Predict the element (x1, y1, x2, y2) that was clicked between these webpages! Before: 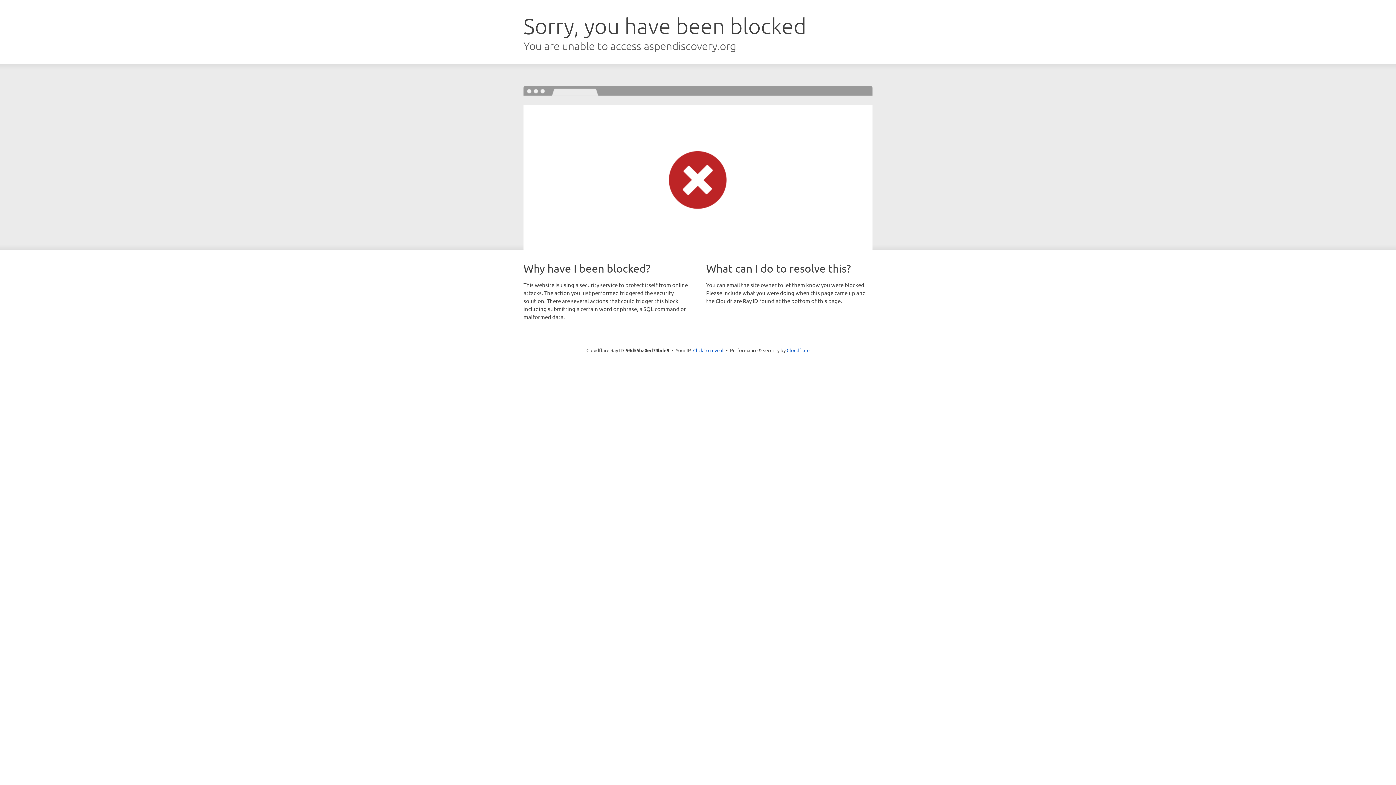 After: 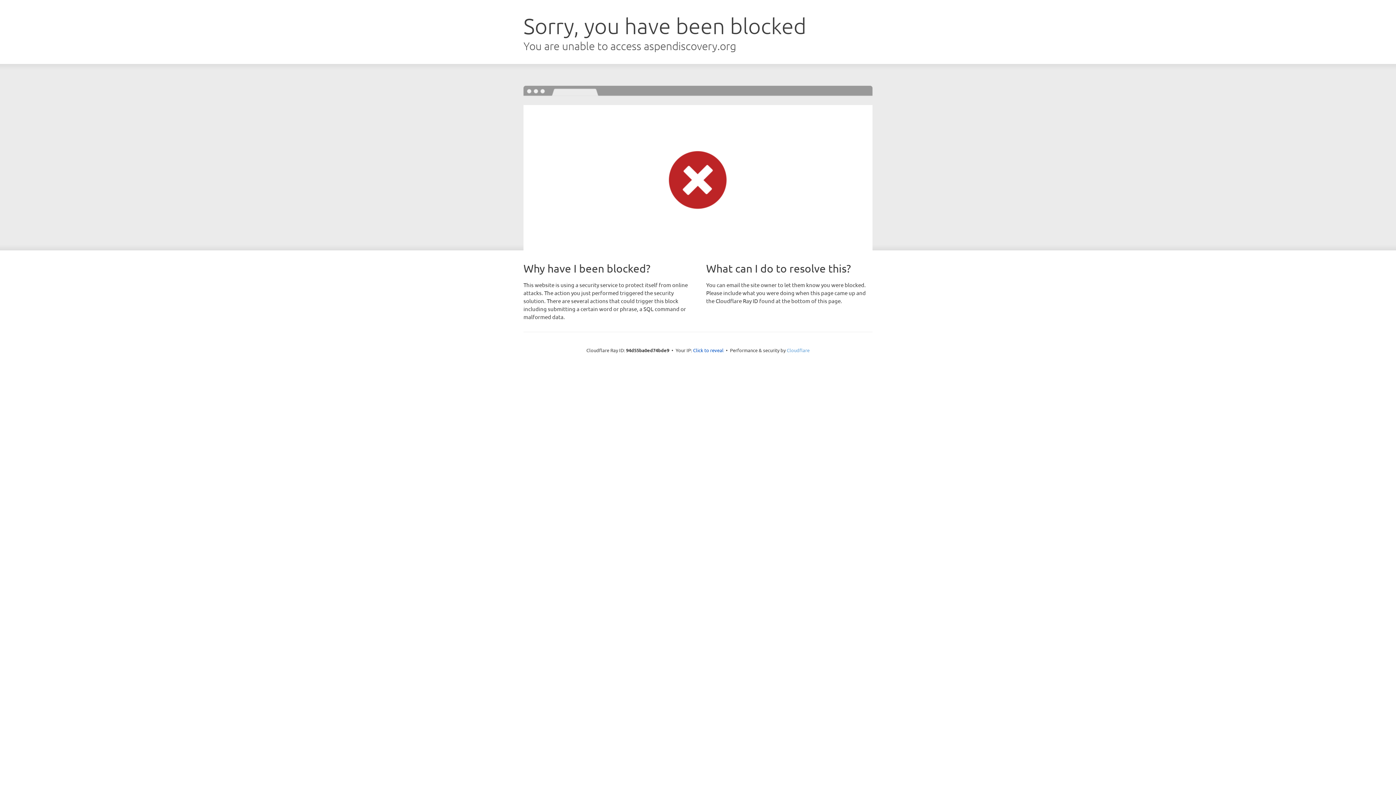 Action: bbox: (786, 347, 809, 353) label: Cloudflare